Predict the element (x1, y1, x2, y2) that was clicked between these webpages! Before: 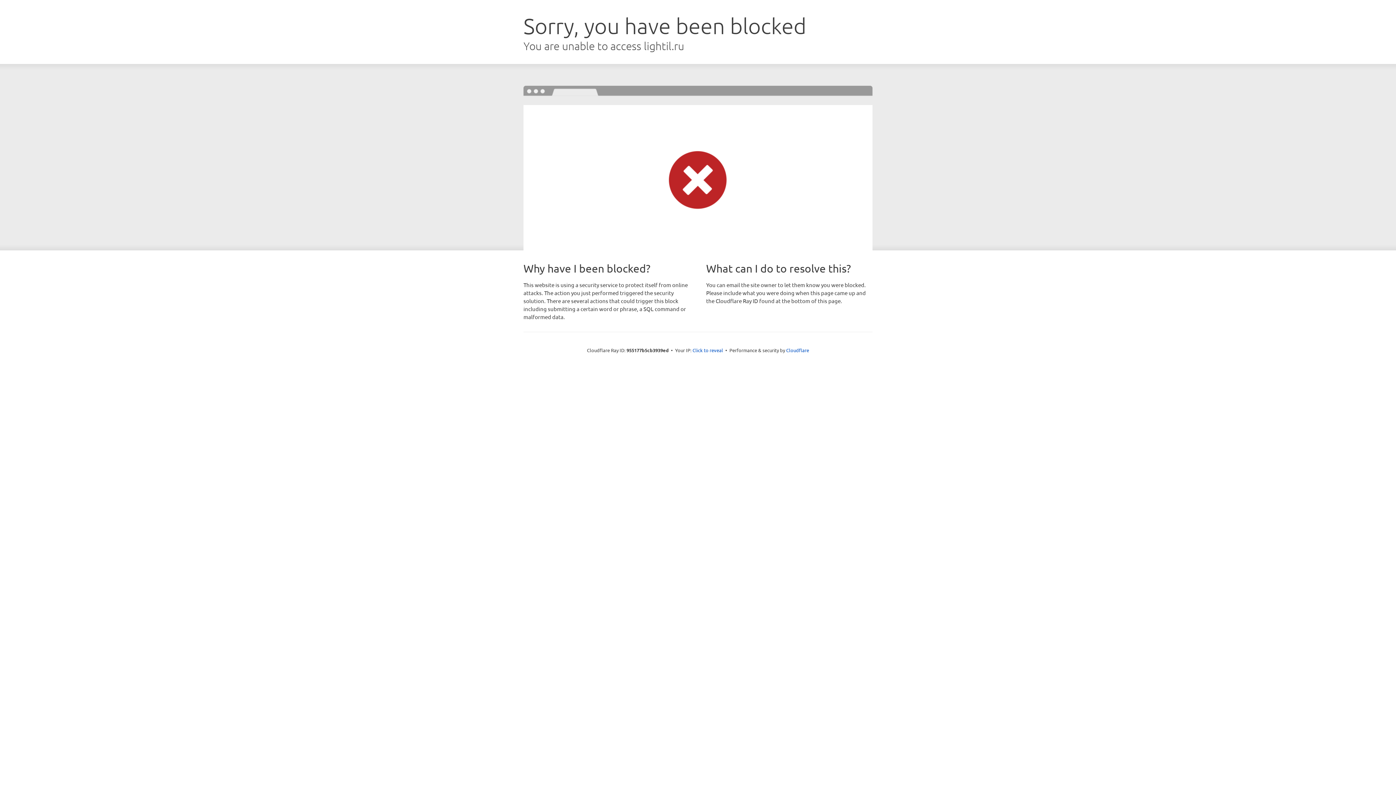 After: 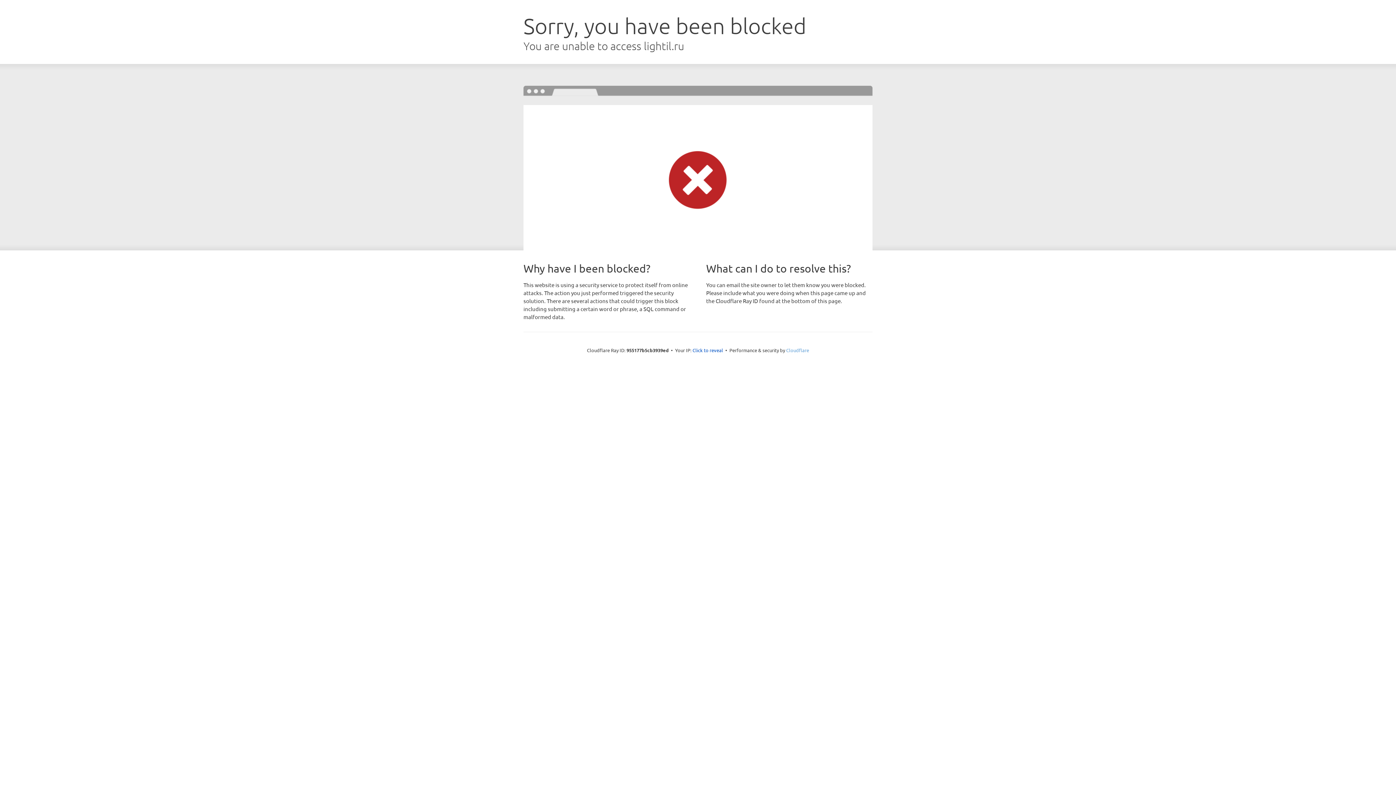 Action: bbox: (786, 347, 809, 353) label: Cloudflare